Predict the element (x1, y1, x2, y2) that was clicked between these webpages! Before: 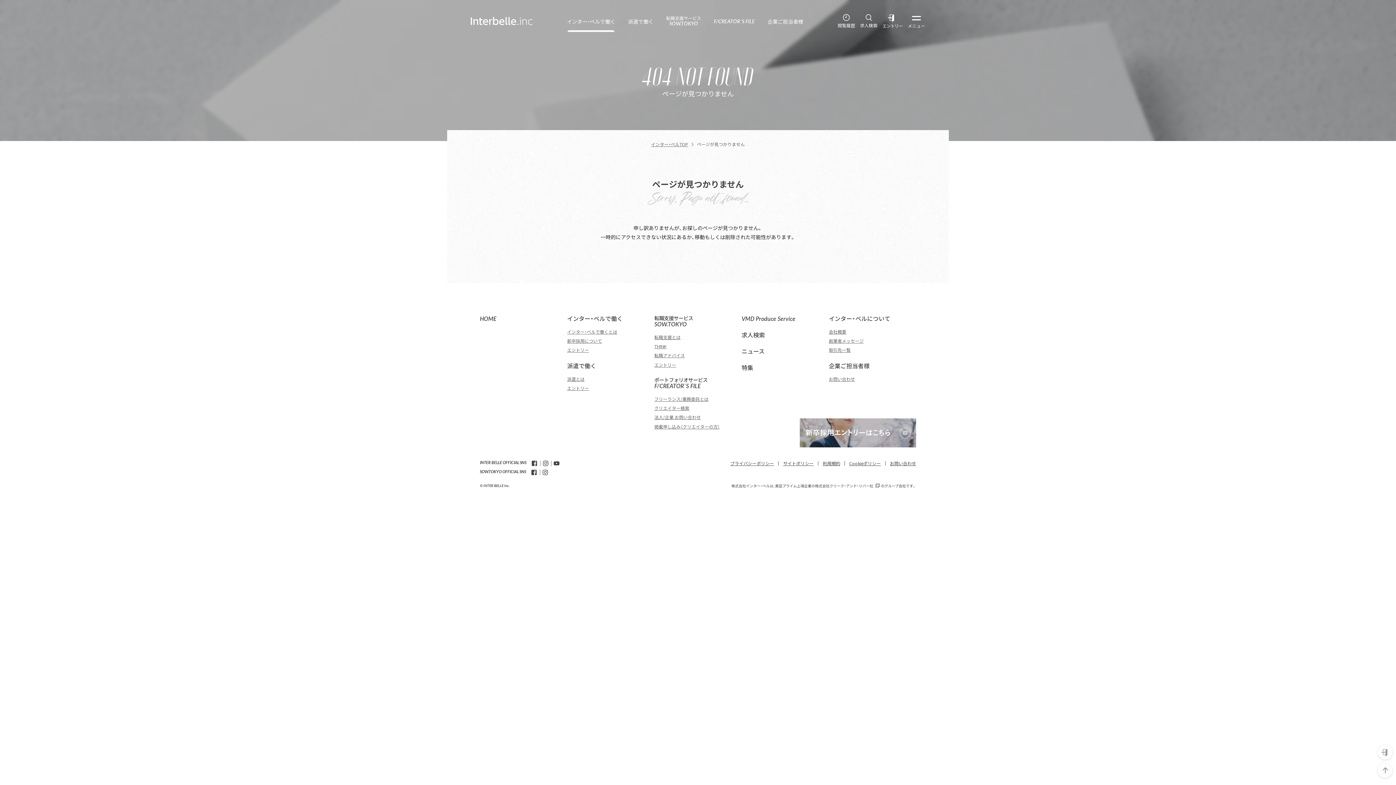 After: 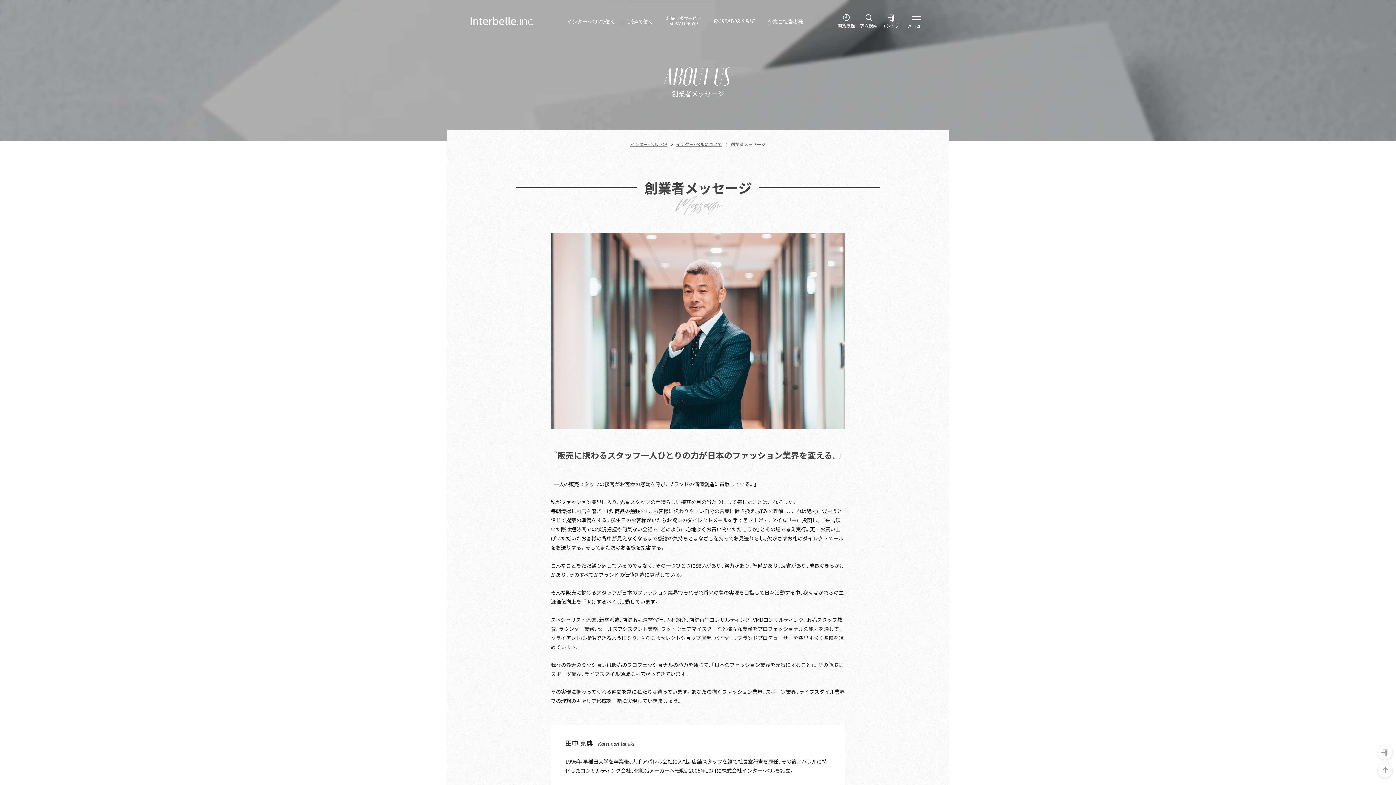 Action: bbox: (829, 337, 864, 343) label: 創業者メッセージ